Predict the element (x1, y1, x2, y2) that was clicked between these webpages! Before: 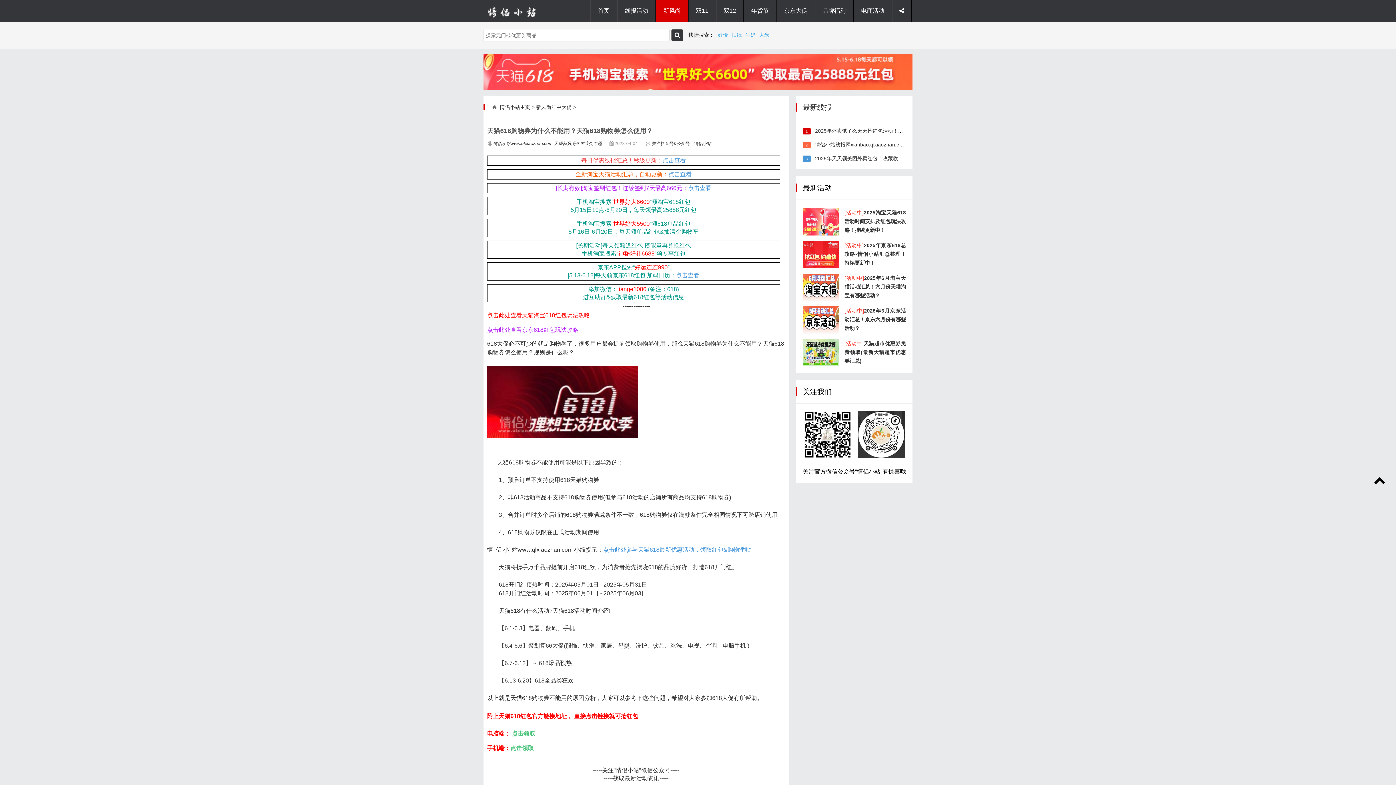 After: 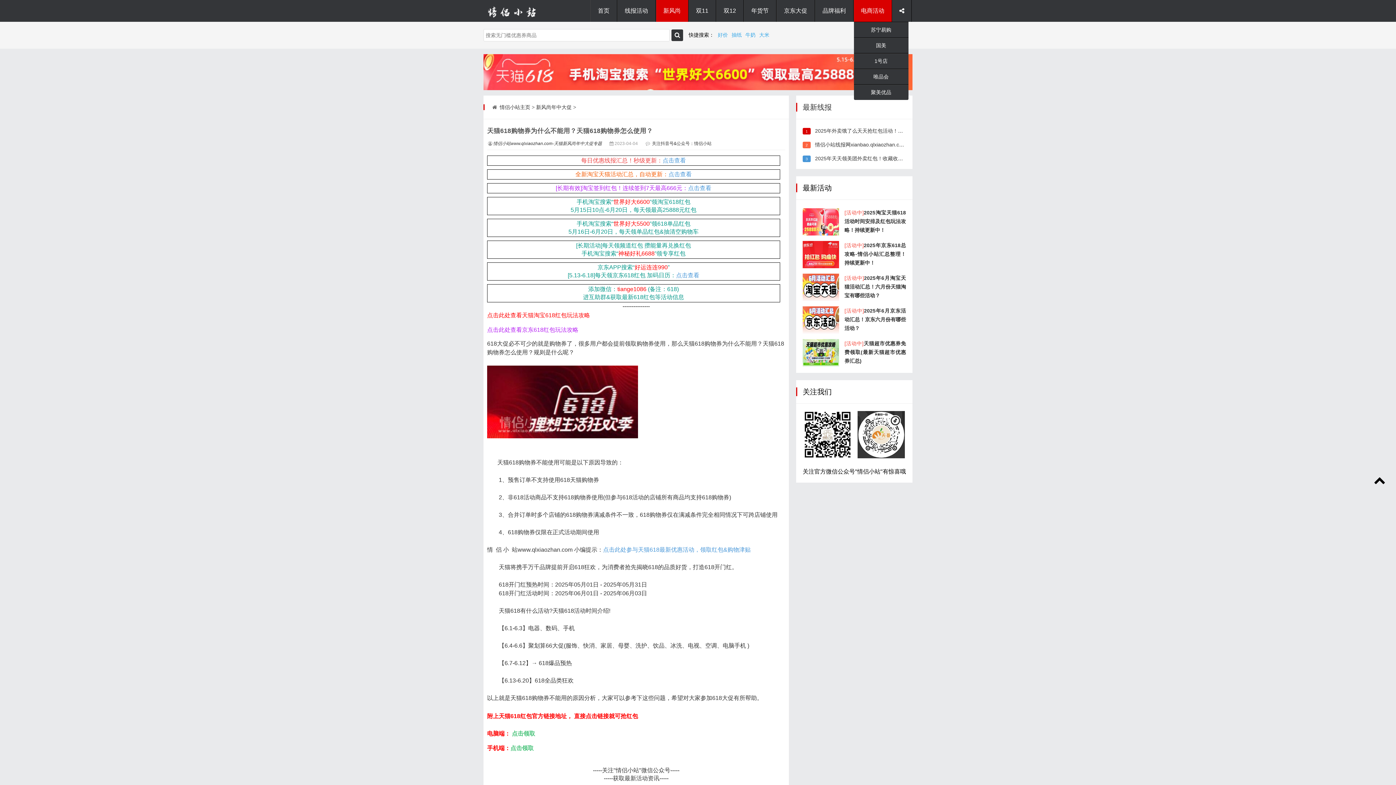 Action: label: 电商活动 bbox: (854, 0, 891, 21)